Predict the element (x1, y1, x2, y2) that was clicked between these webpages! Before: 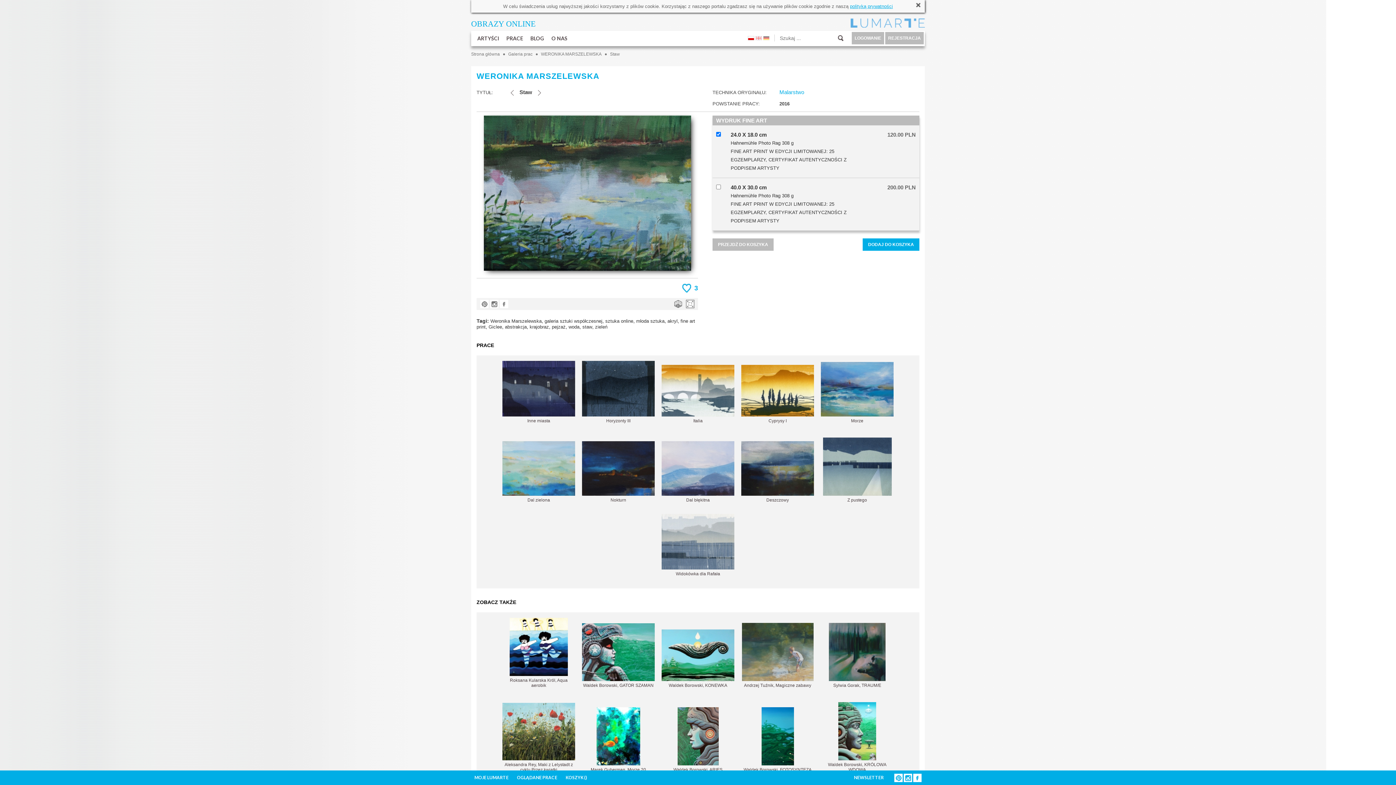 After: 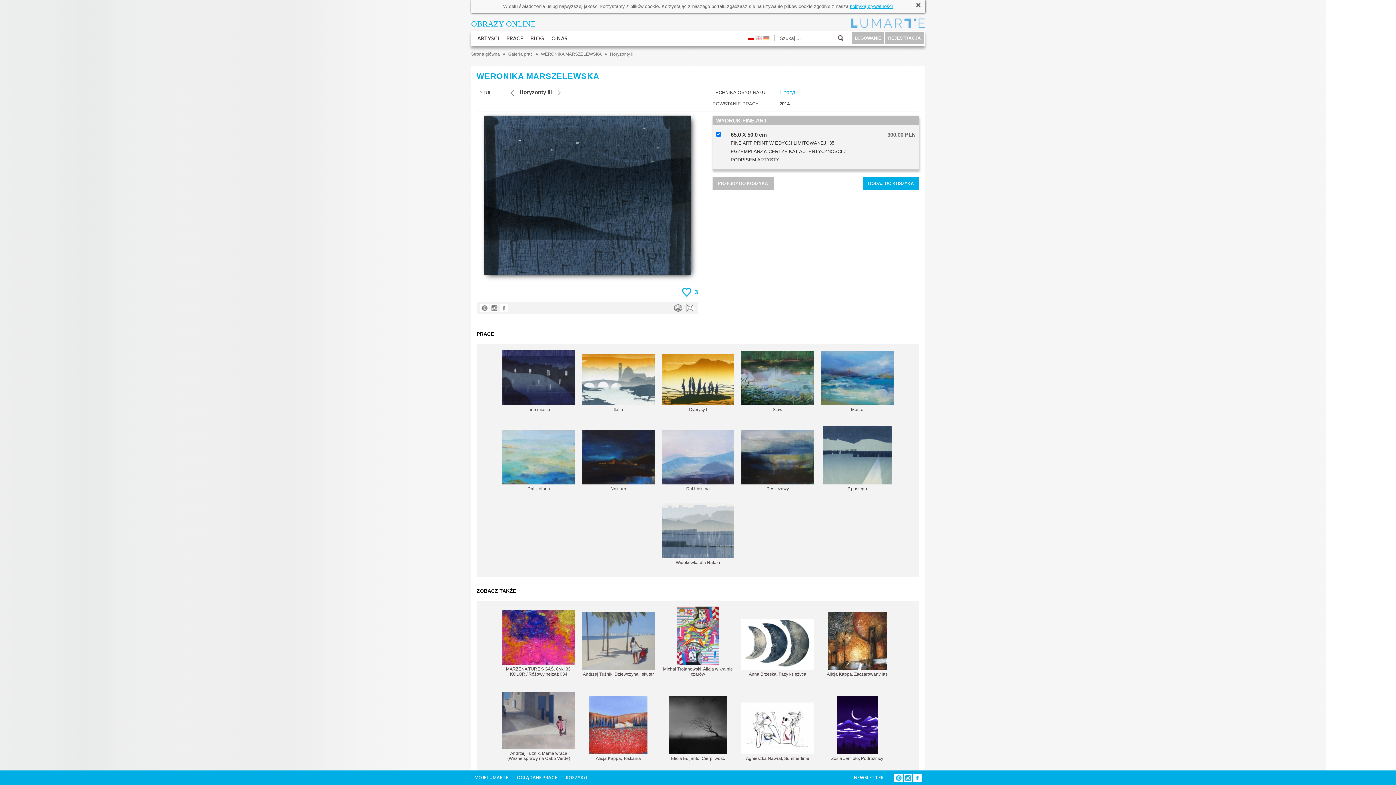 Action: bbox: (582, 361, 654, 423) label: 
Horyzonty III